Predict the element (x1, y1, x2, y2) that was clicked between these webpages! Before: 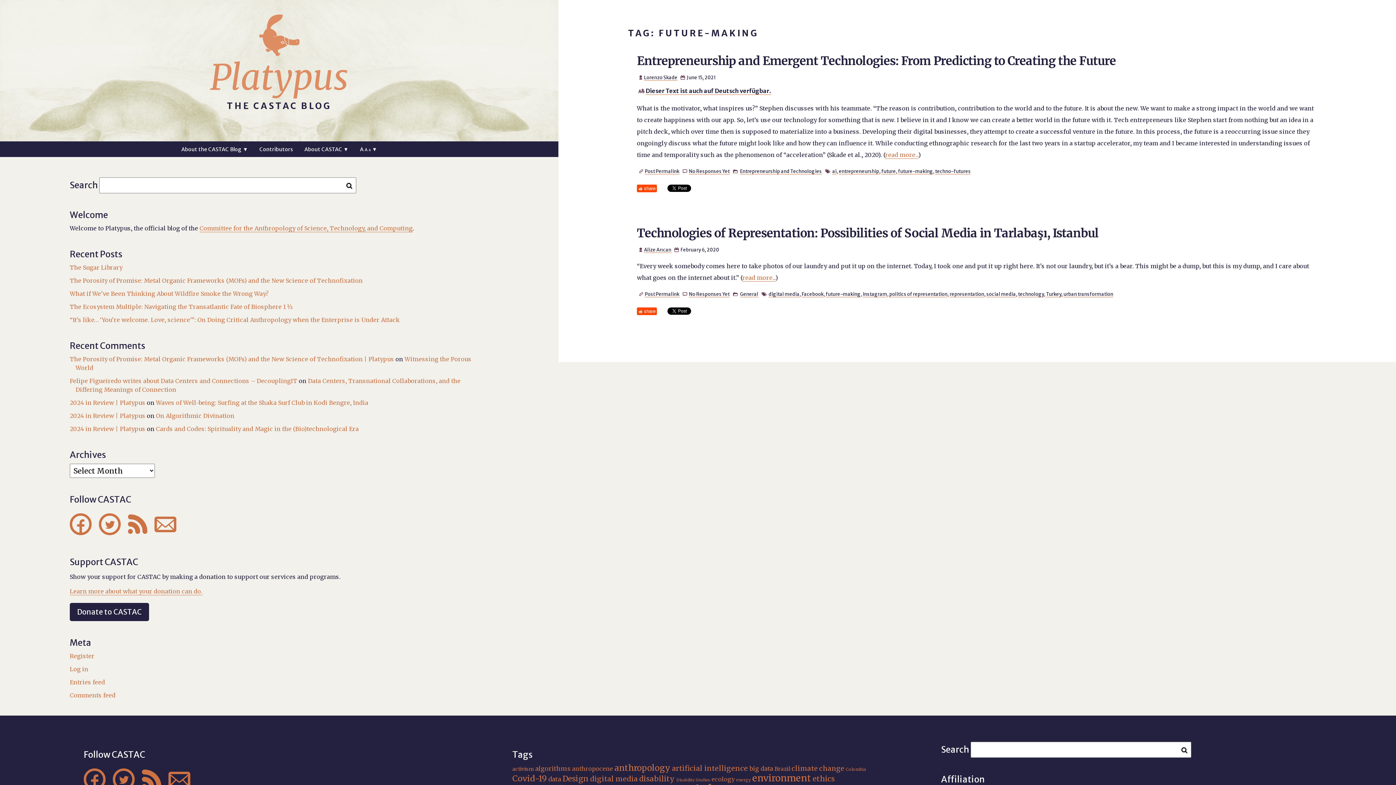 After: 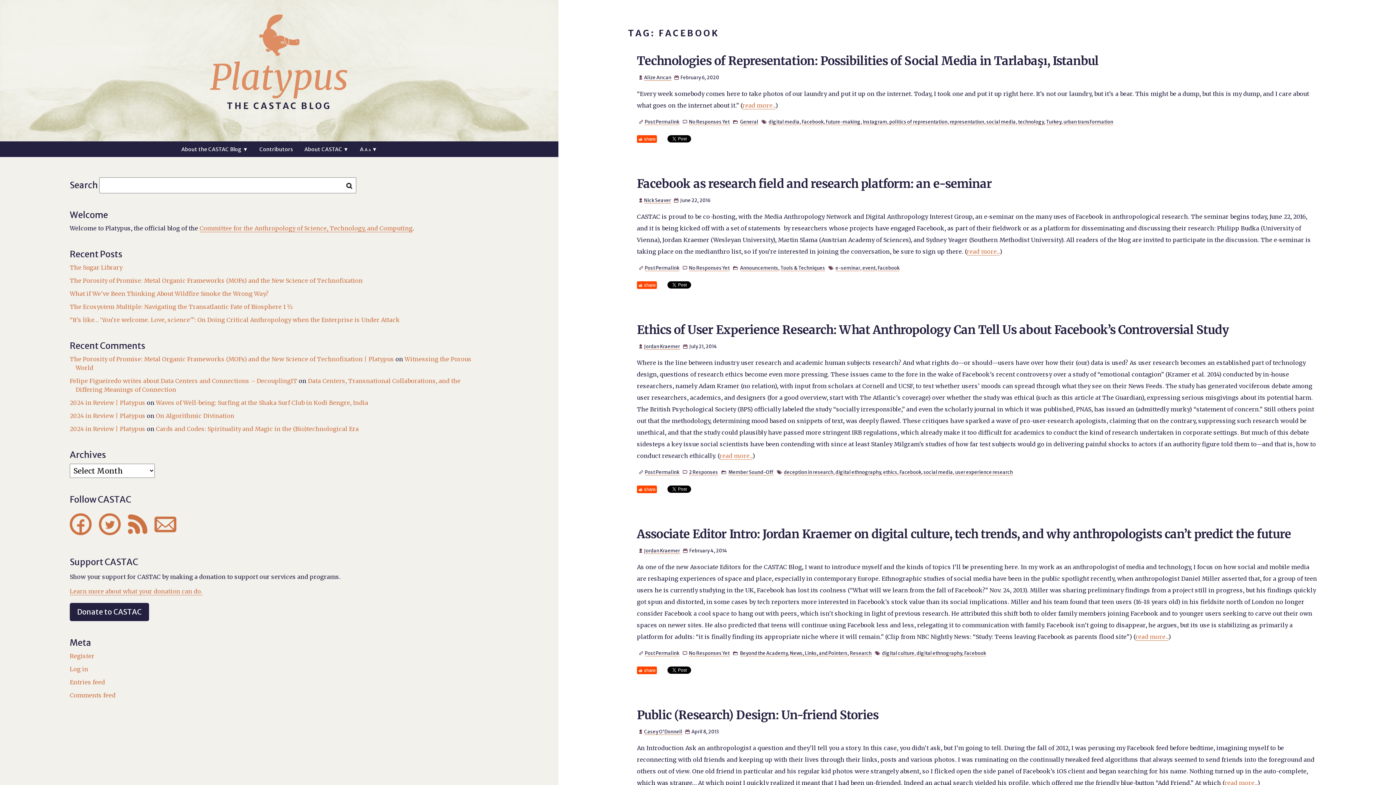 Action: label: Facebook bbox: (801, 291, 823, 297)